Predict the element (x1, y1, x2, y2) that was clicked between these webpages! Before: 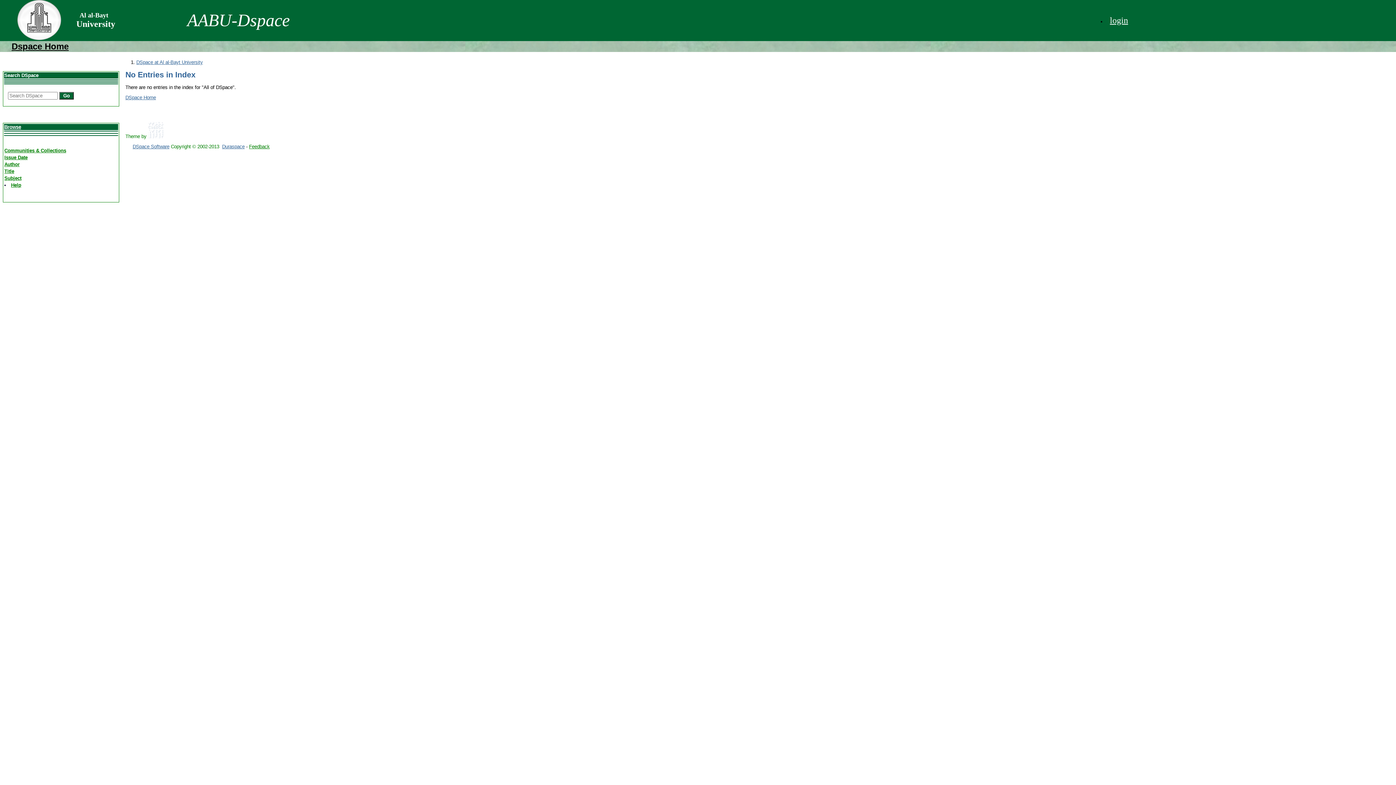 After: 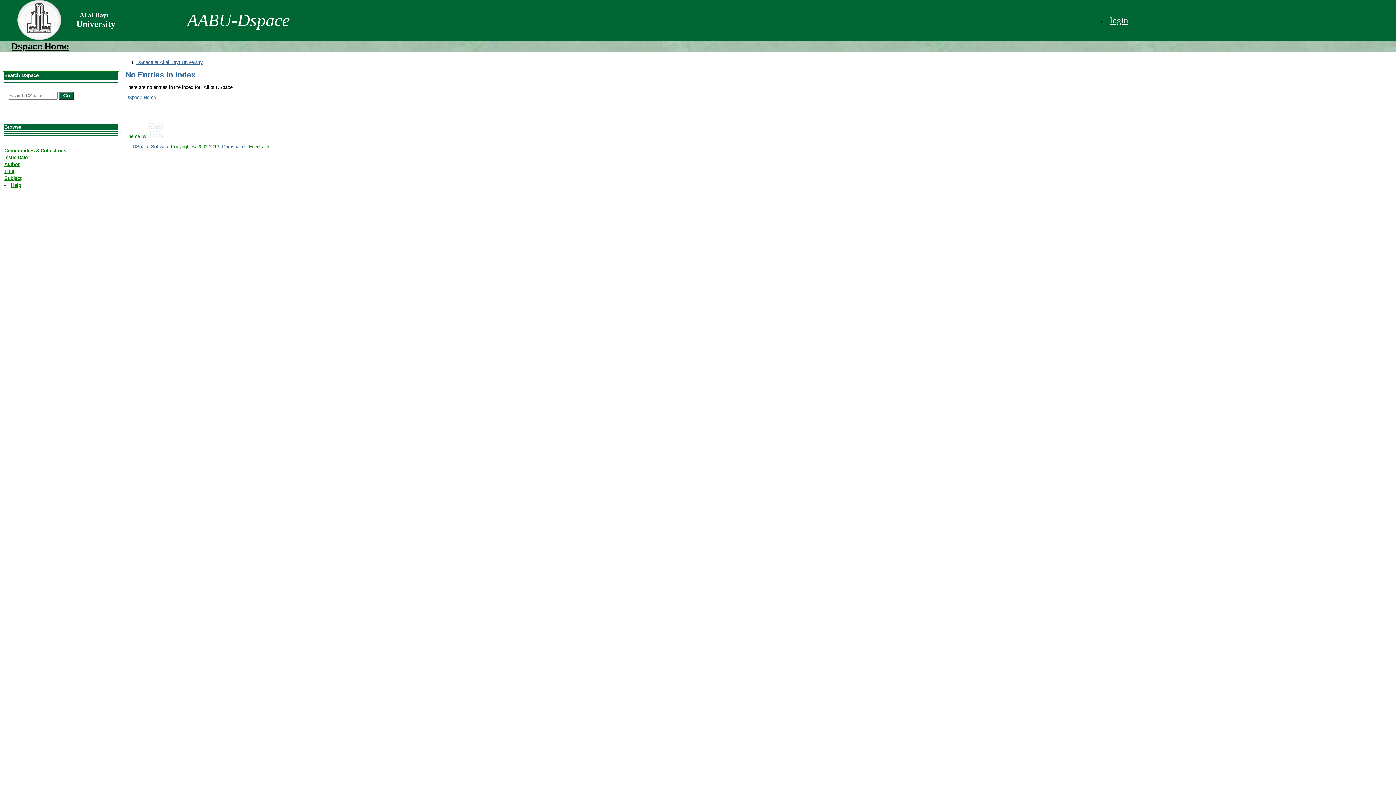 Action: label: Feedback bbox: (249, 143, 269, 149)